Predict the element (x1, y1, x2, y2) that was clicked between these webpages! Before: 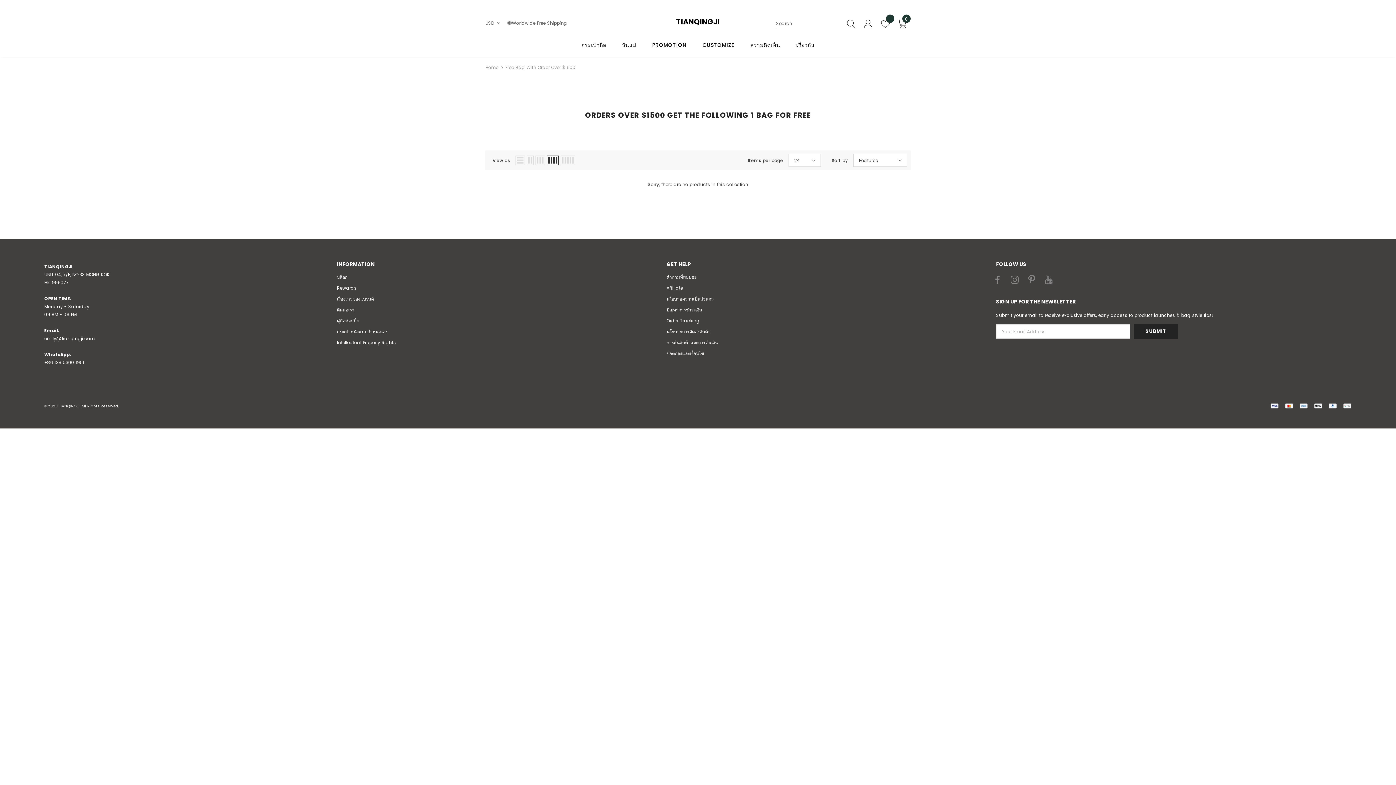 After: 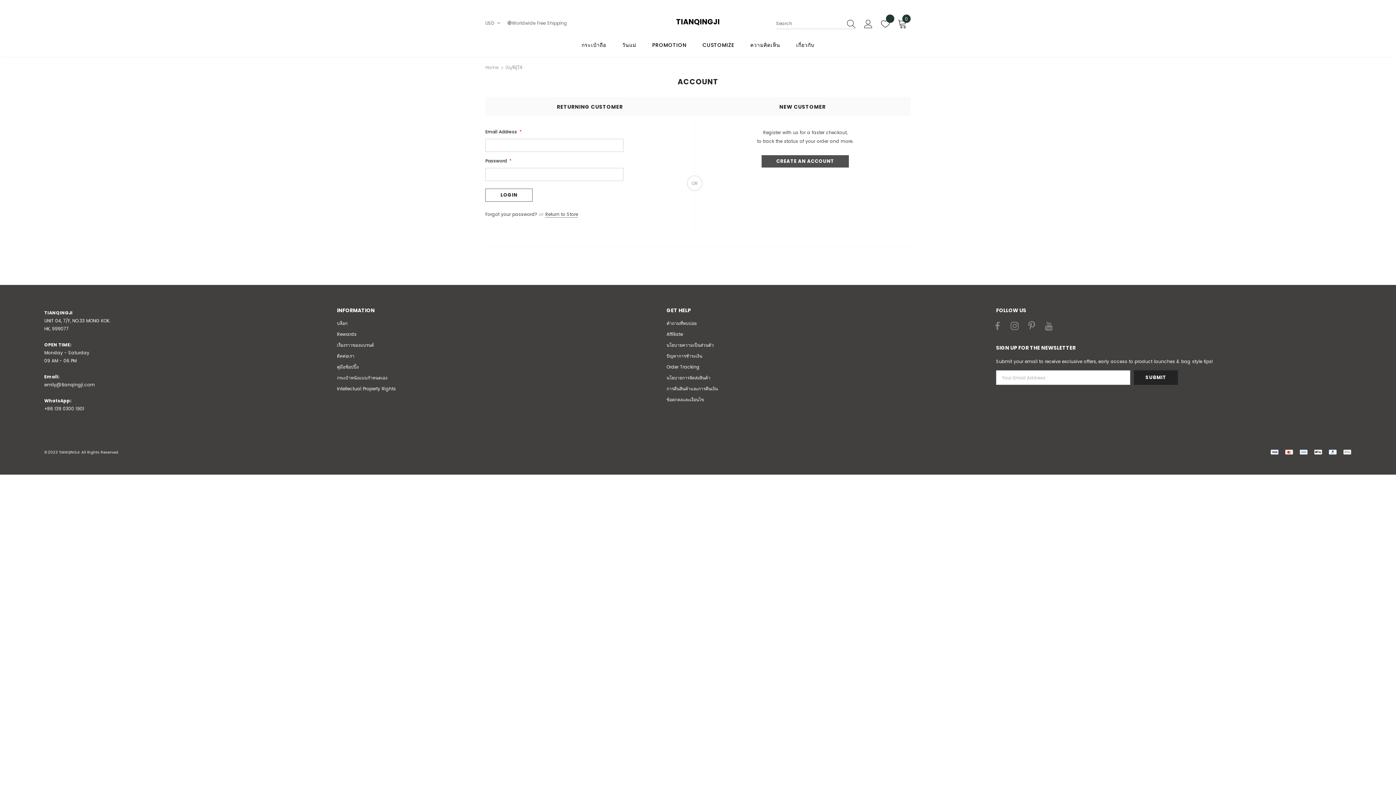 Action: bbox: (864, 18, 872, 32)